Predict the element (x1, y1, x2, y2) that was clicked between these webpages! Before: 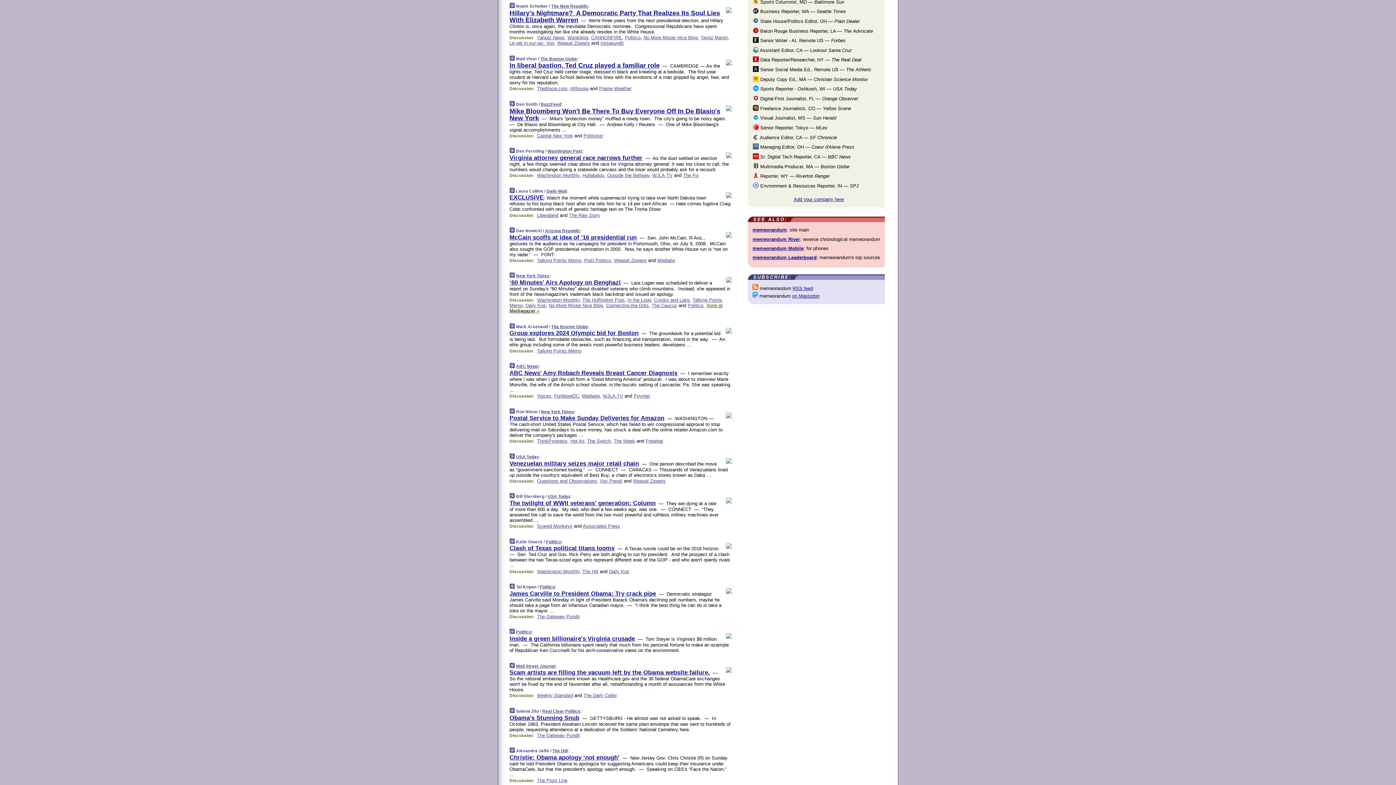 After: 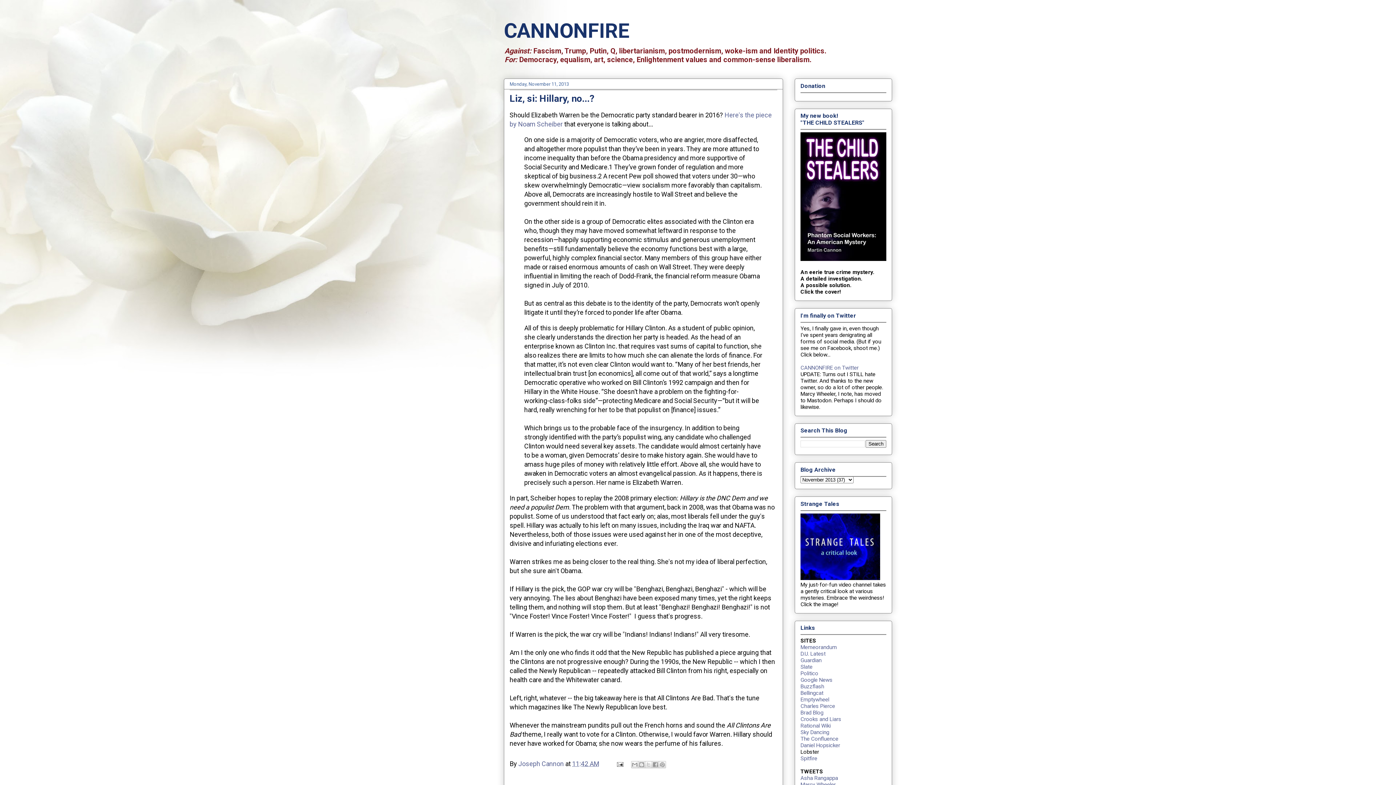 Action: bbox: (591, 34, 622, 40) label: CANNONFIRE